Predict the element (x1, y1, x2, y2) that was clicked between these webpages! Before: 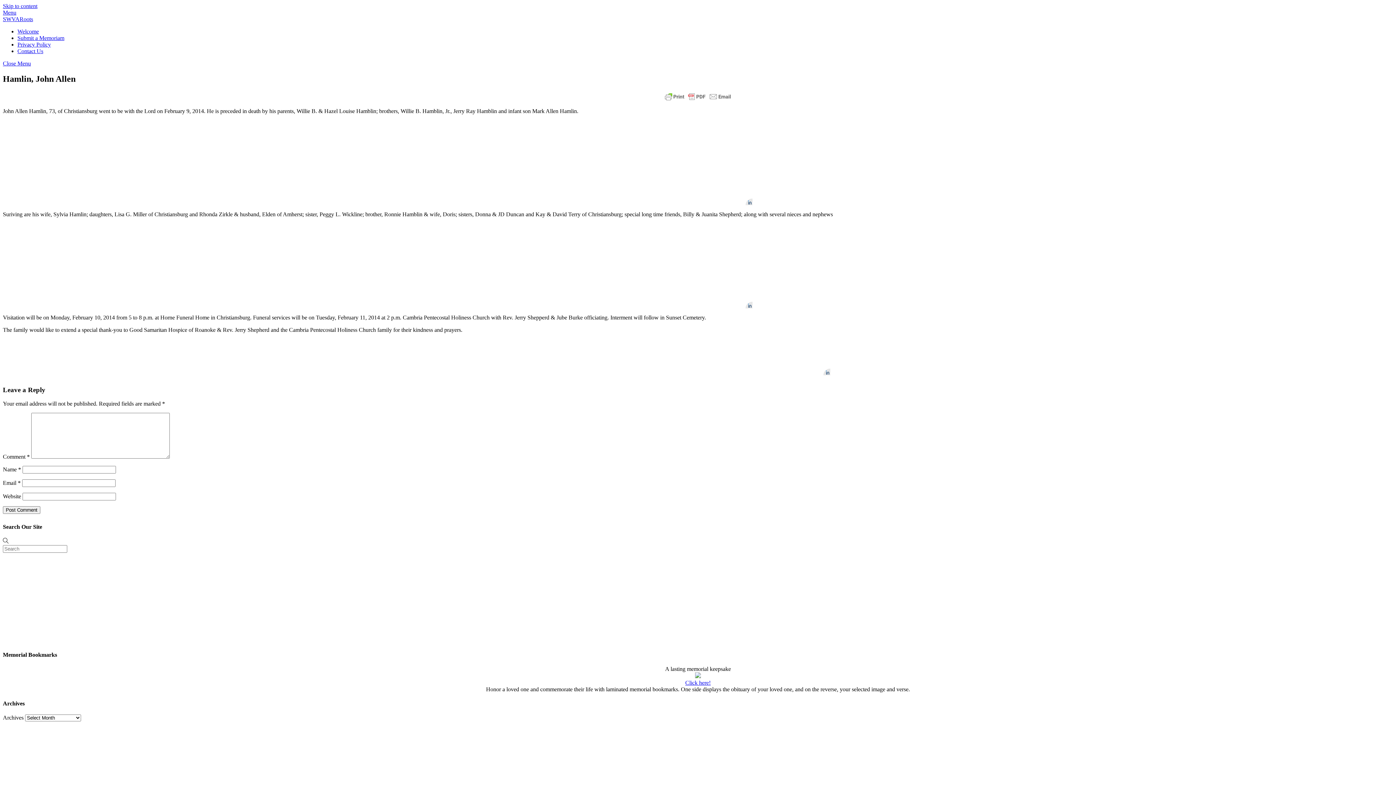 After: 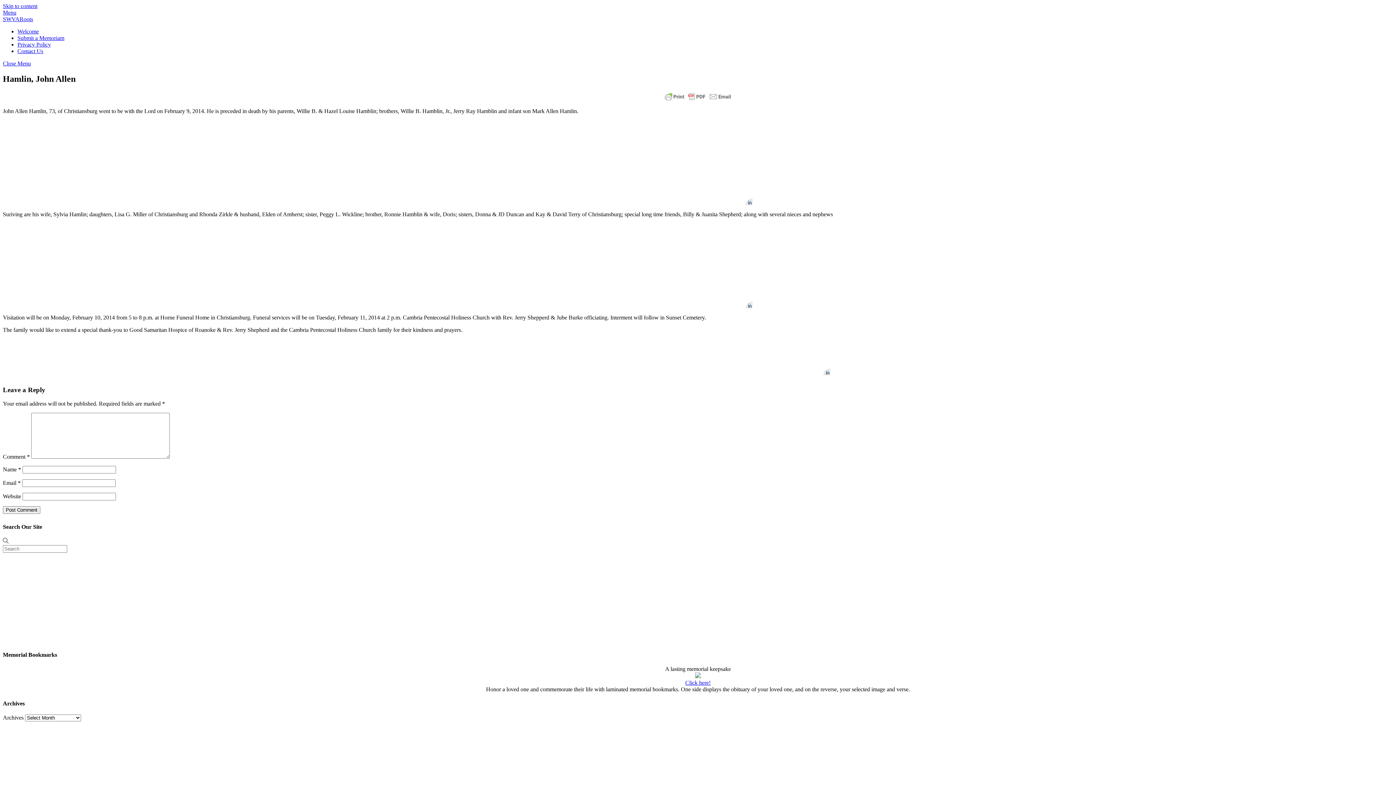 Action: bbox: (685, 673, 710, 686) label: 
Click here!